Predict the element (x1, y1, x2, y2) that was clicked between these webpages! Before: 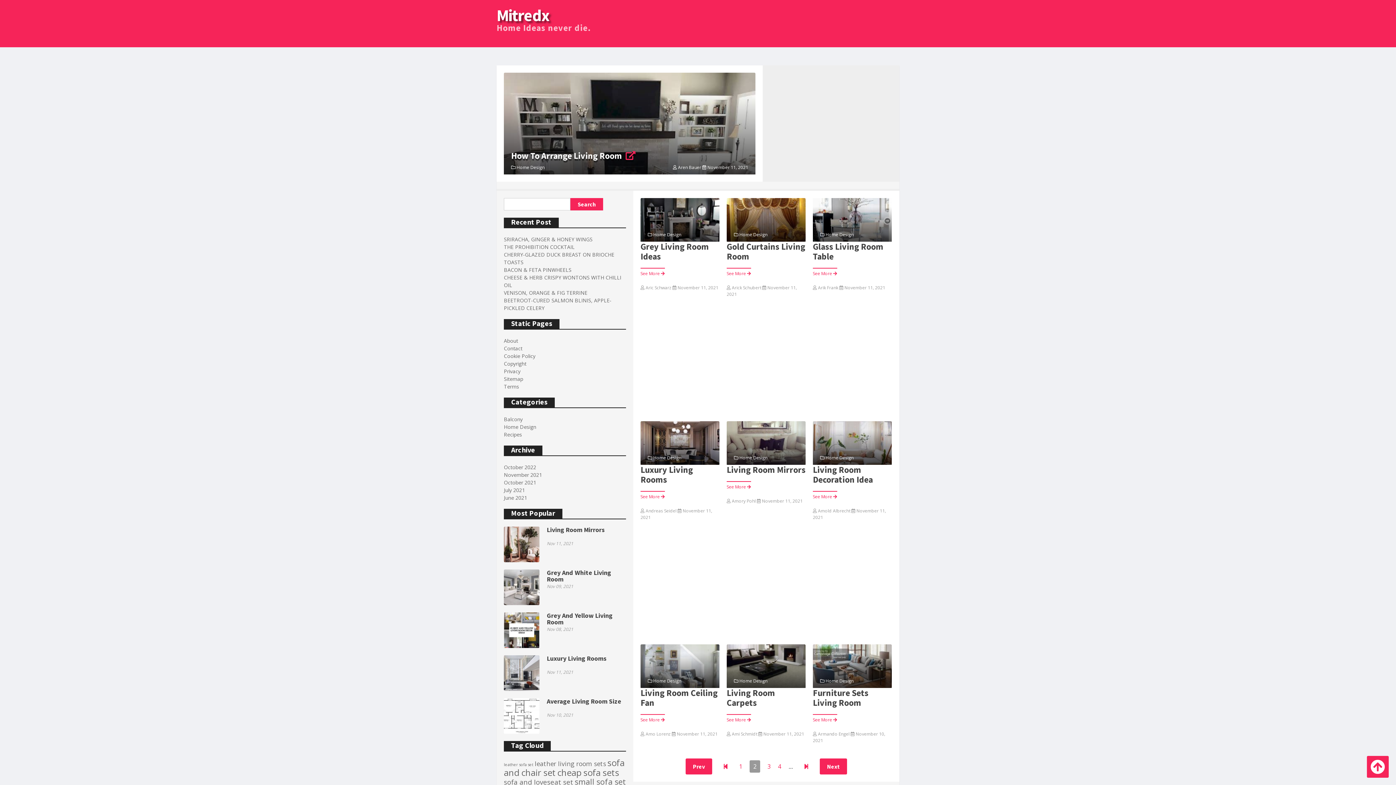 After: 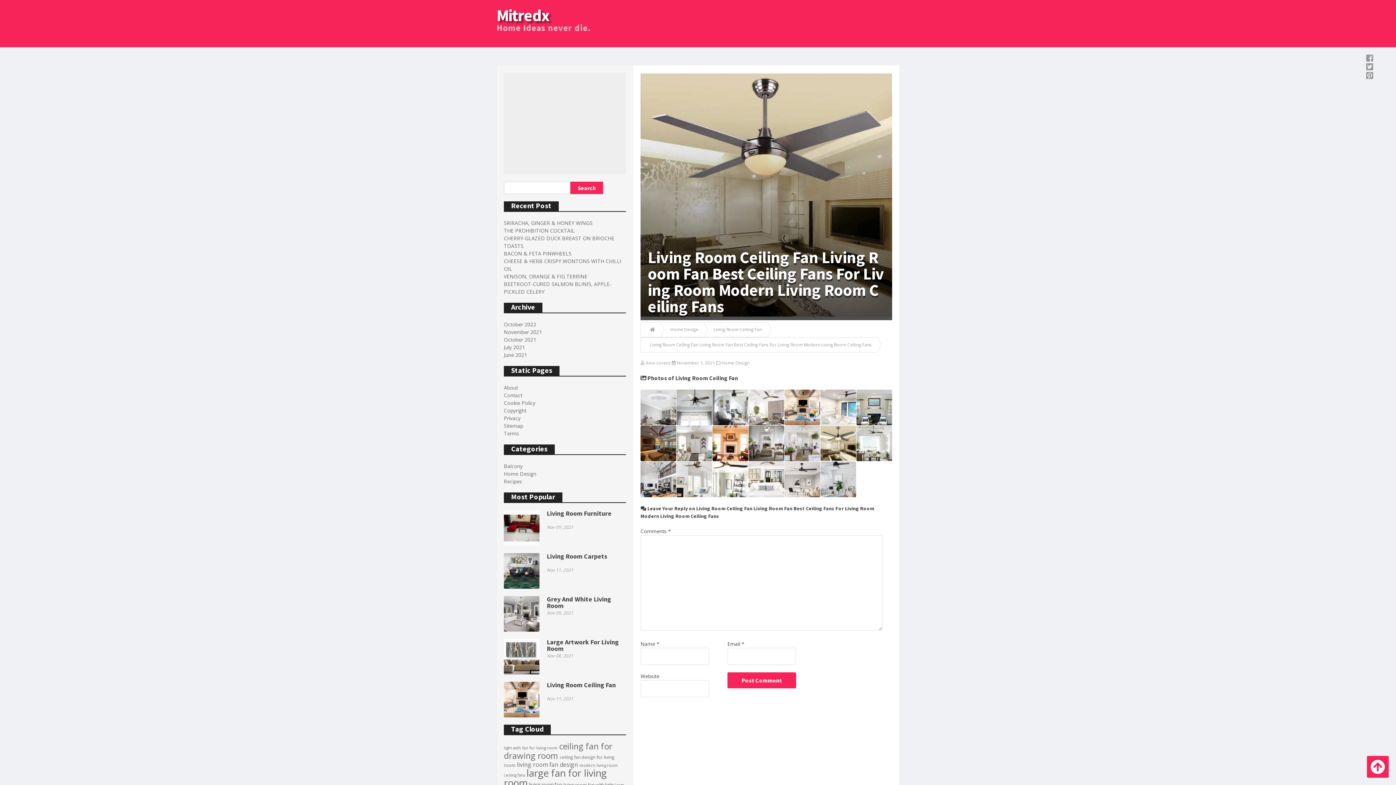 Action: bbox: (692, 644, 700, 688)